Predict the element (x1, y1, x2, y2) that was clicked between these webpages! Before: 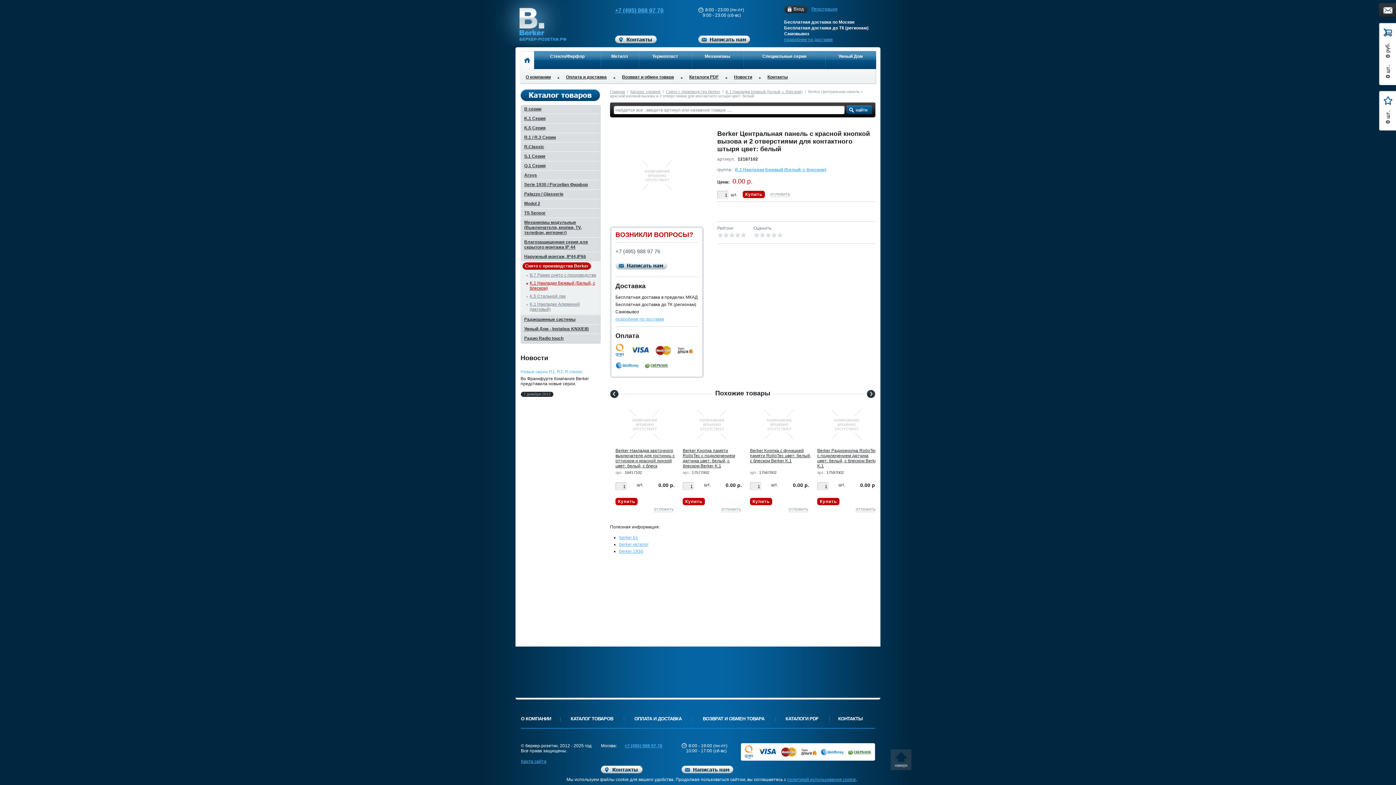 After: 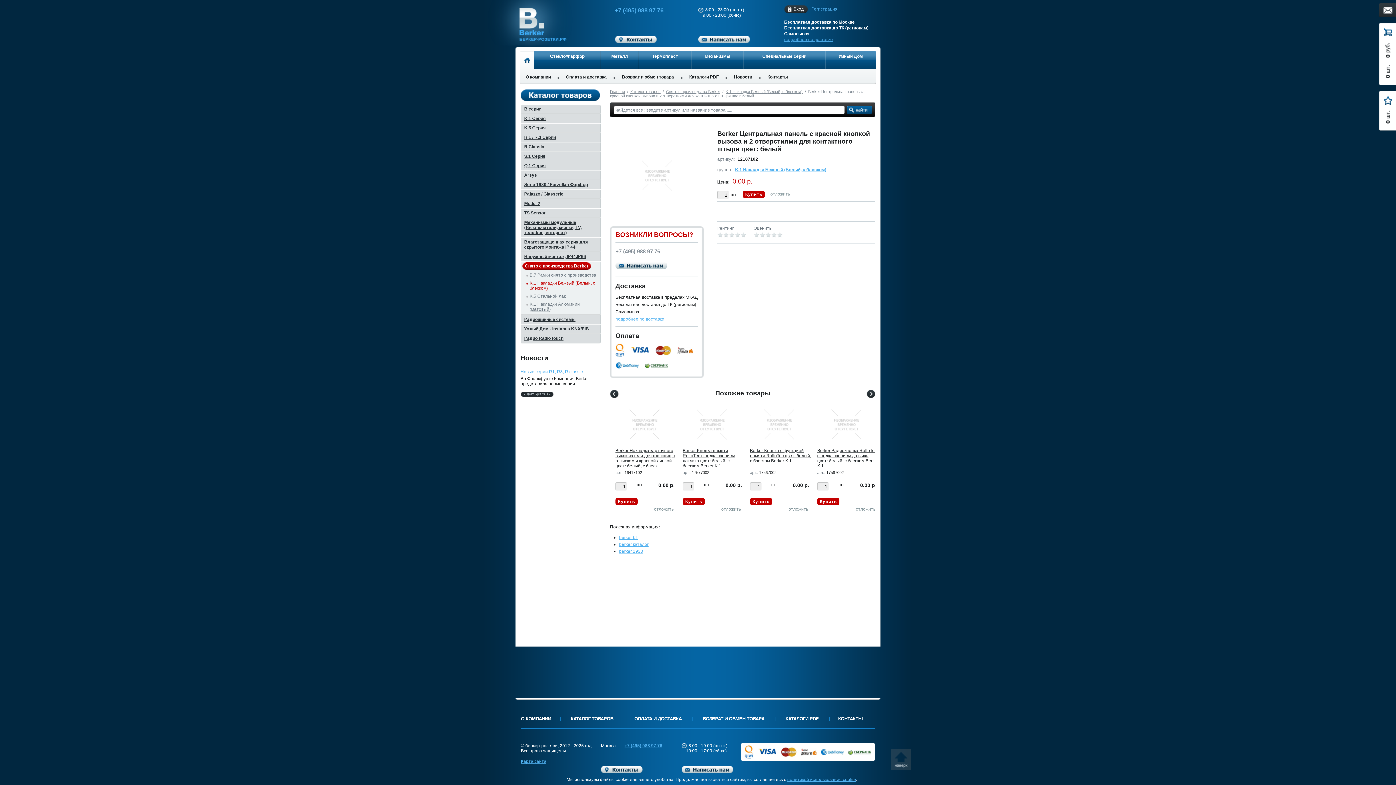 Action: bbox: (615, 316, 664, 321) label: подробнее по доставке